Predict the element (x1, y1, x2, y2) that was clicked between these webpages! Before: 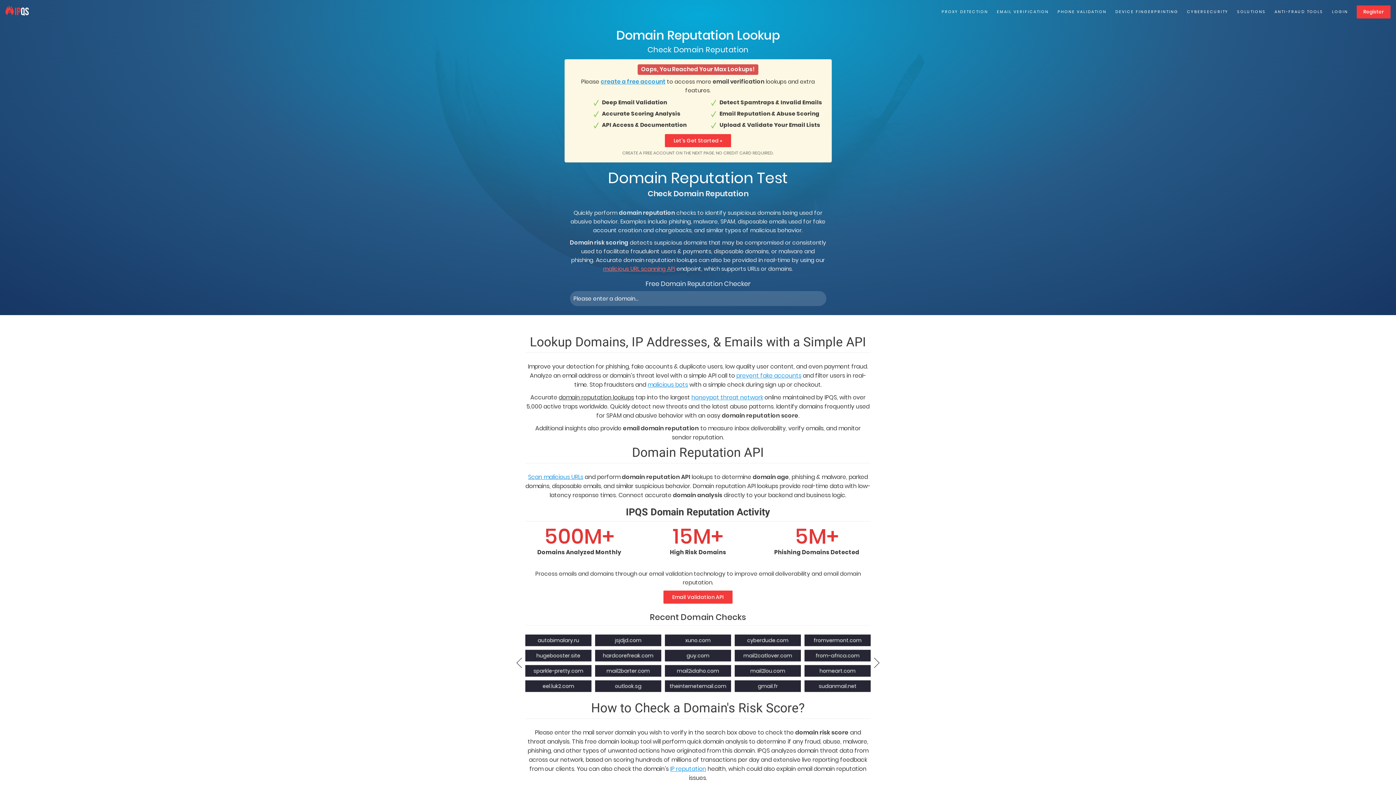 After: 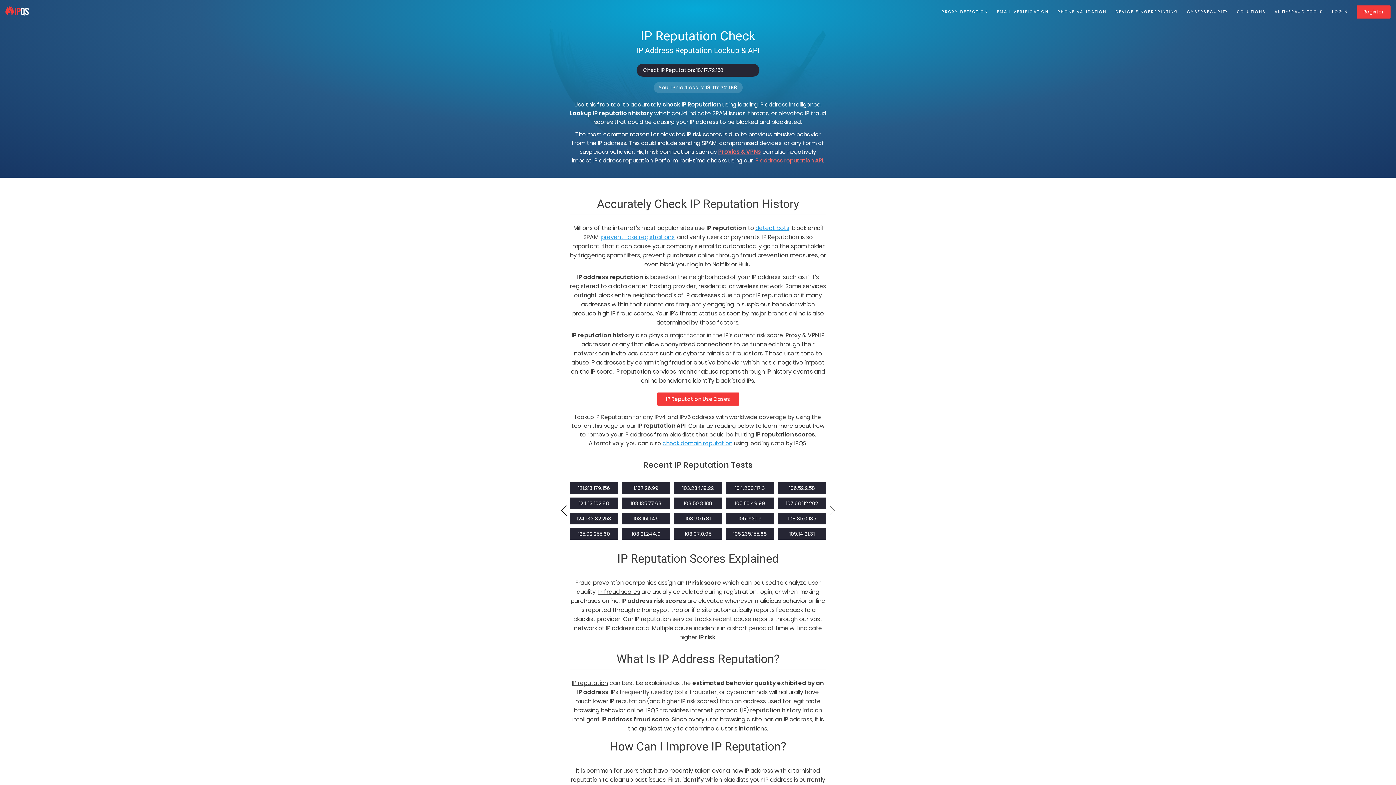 Action: label: IP reputation bbox: (670, 765, 706, 773)